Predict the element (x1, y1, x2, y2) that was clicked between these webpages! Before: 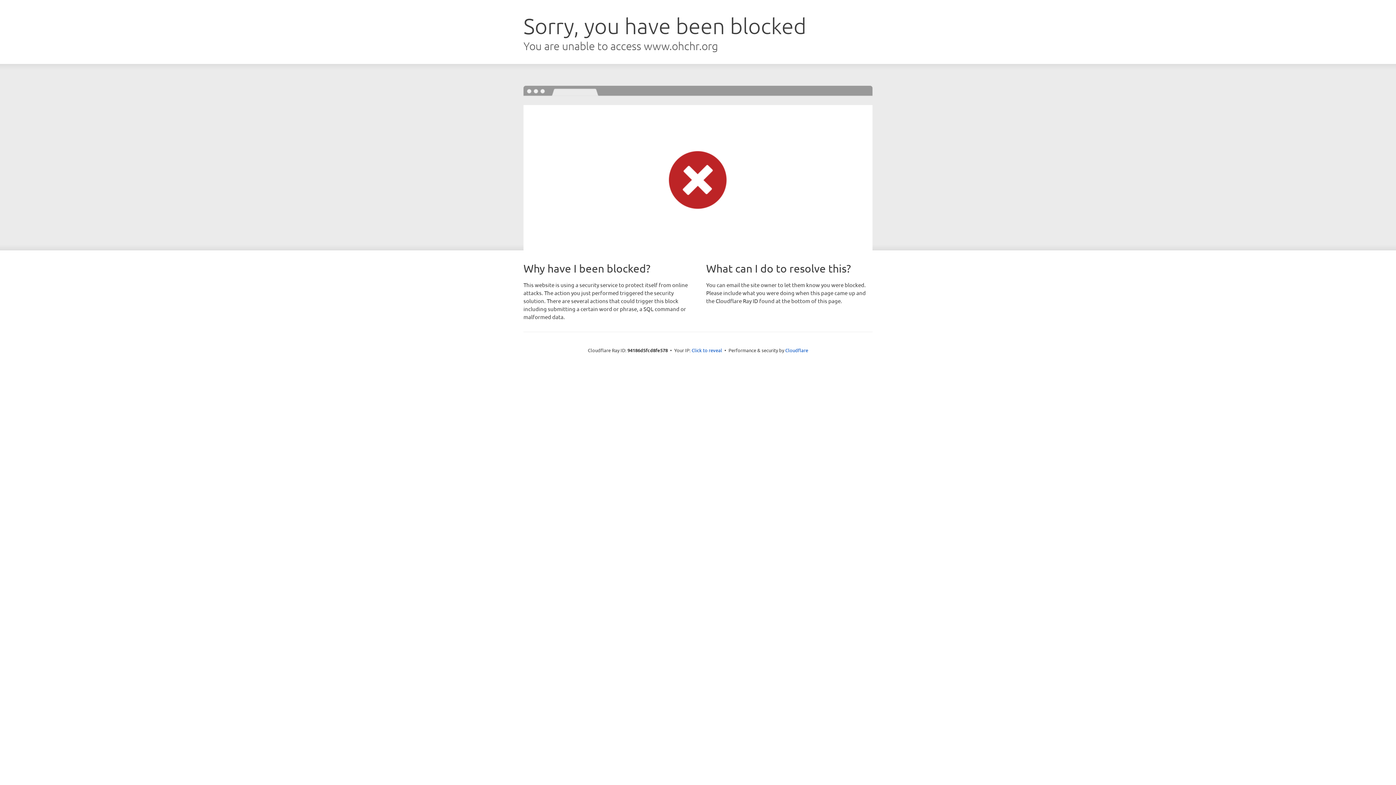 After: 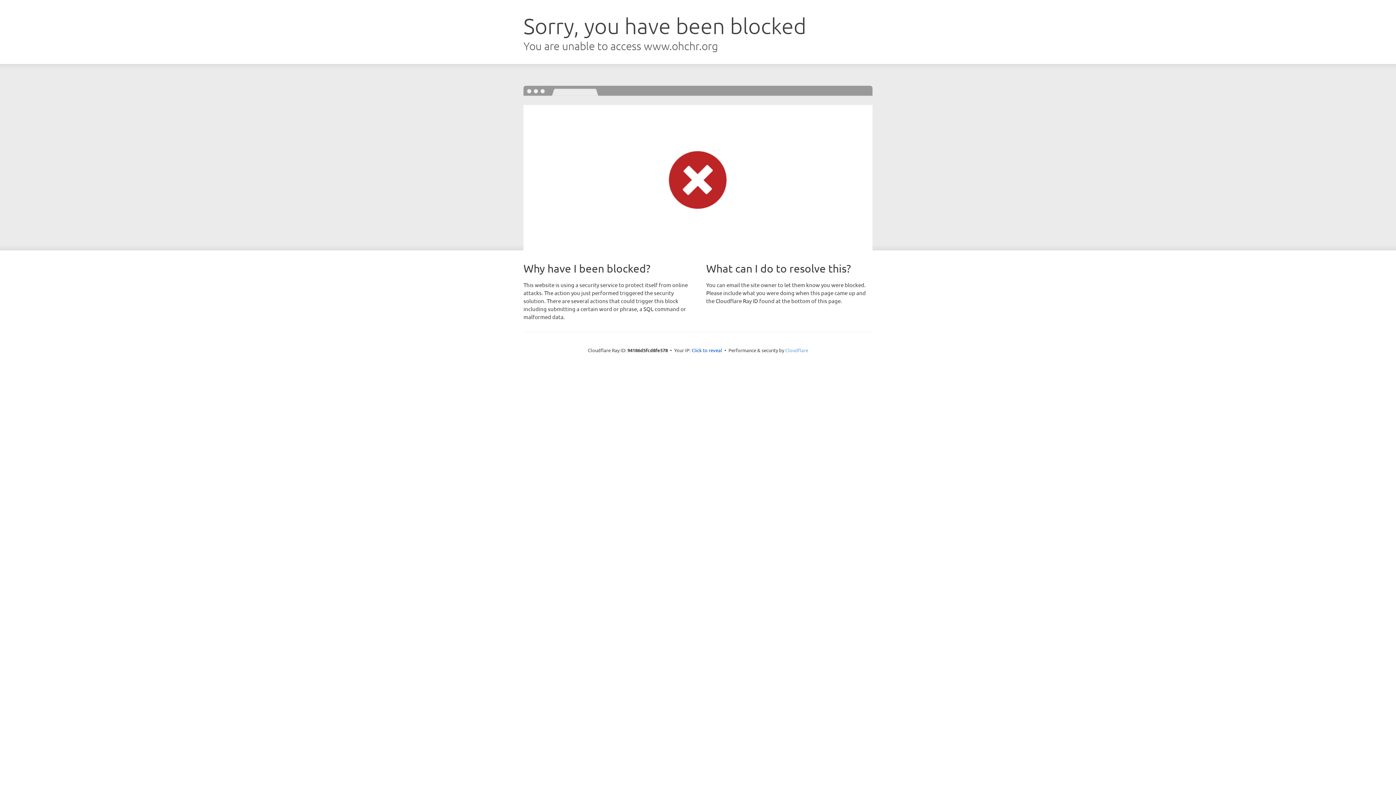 Action: bbox: (785, 347, 808, 353) label: Cloudflare